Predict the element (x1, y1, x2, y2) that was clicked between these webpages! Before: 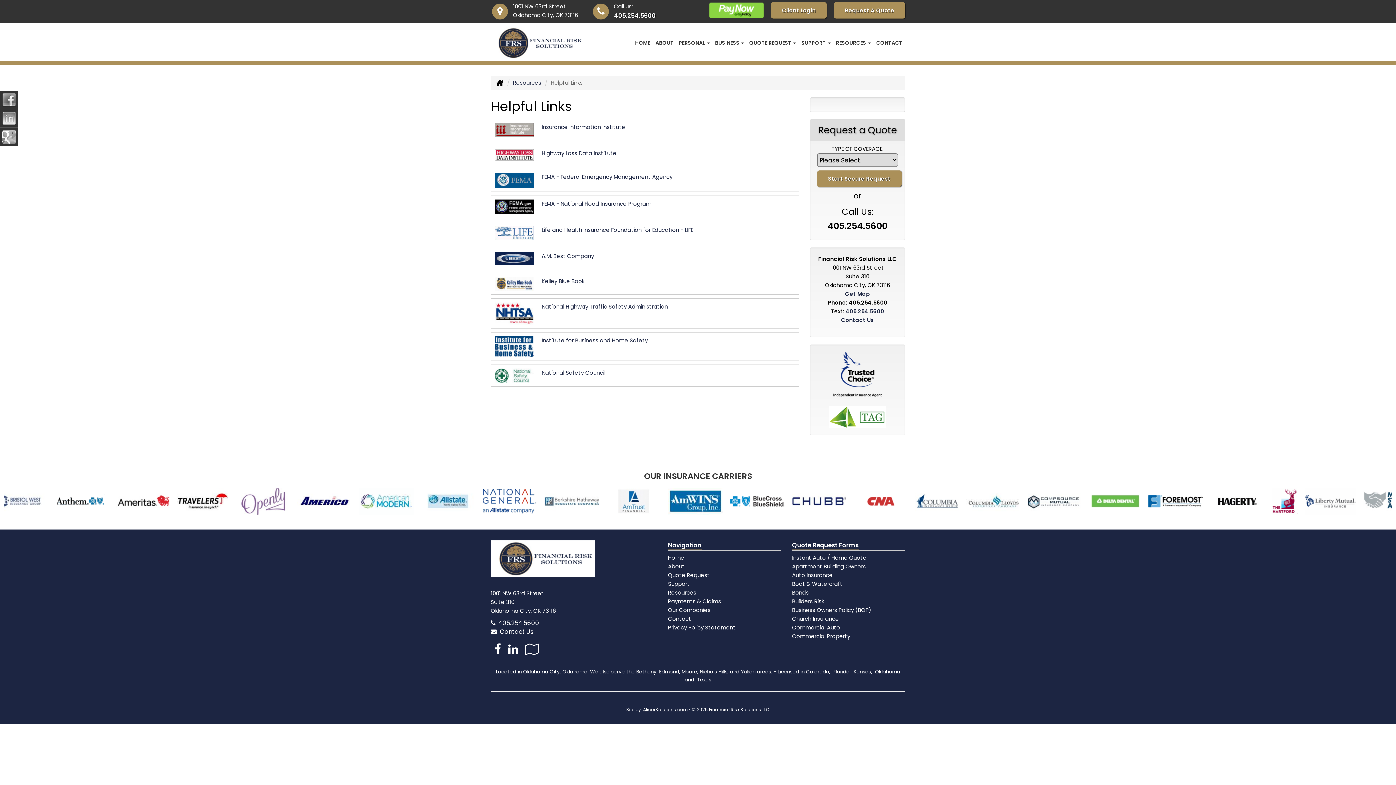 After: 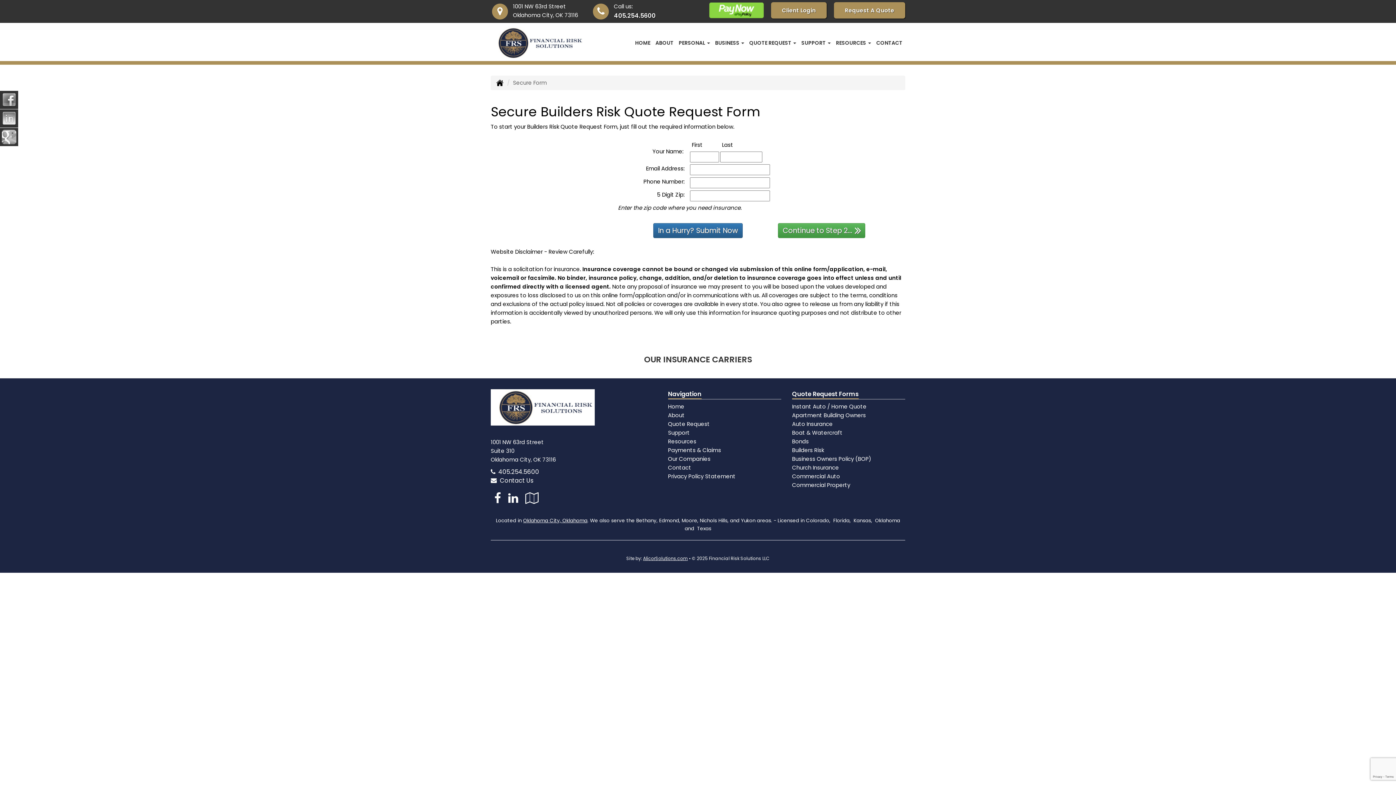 Action: bbox: (792, 597, 824, 605) label: Builders Risk